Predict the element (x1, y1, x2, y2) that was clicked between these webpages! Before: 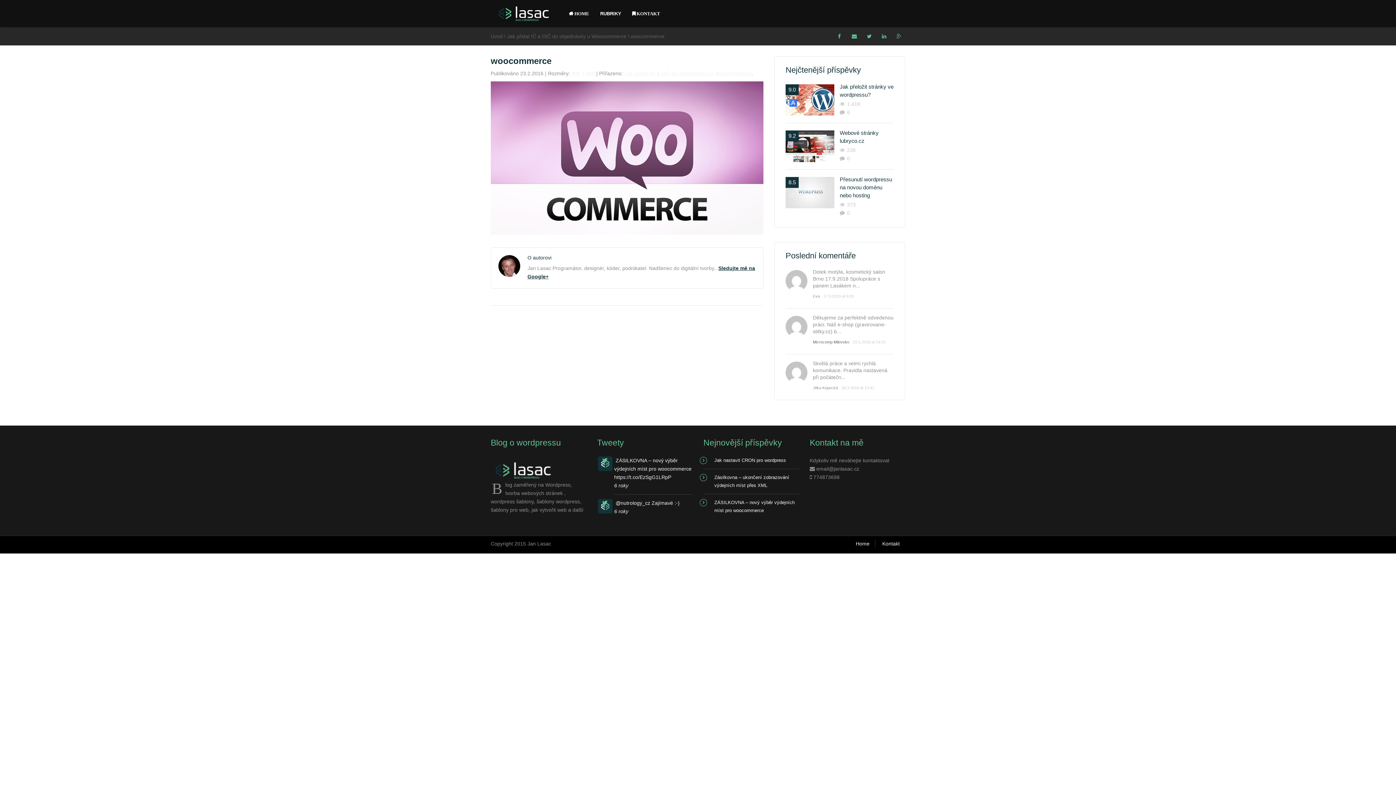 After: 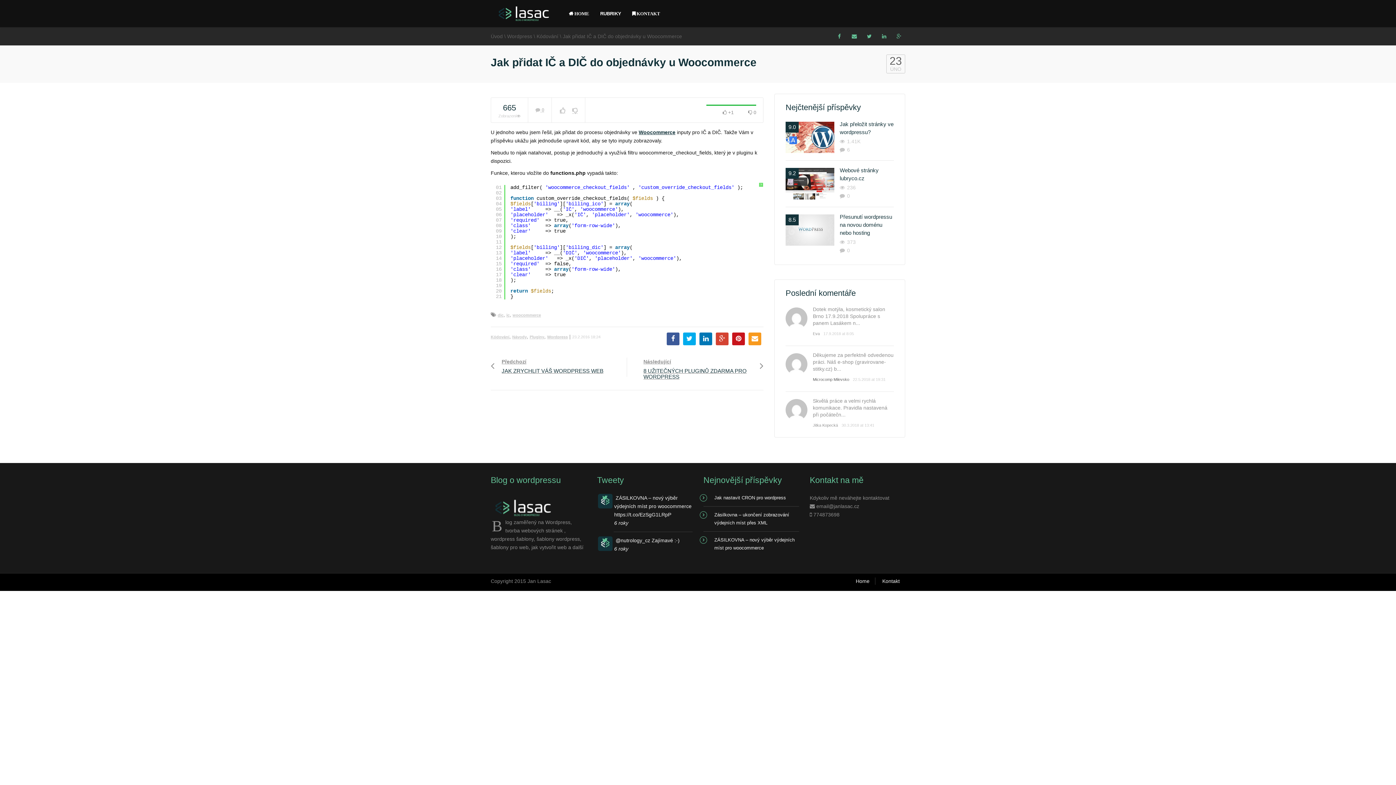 Action: bbox: (624, 70, 751, 76) label: Jak přidat IČ a DIČ do objednávky u Woocommerce